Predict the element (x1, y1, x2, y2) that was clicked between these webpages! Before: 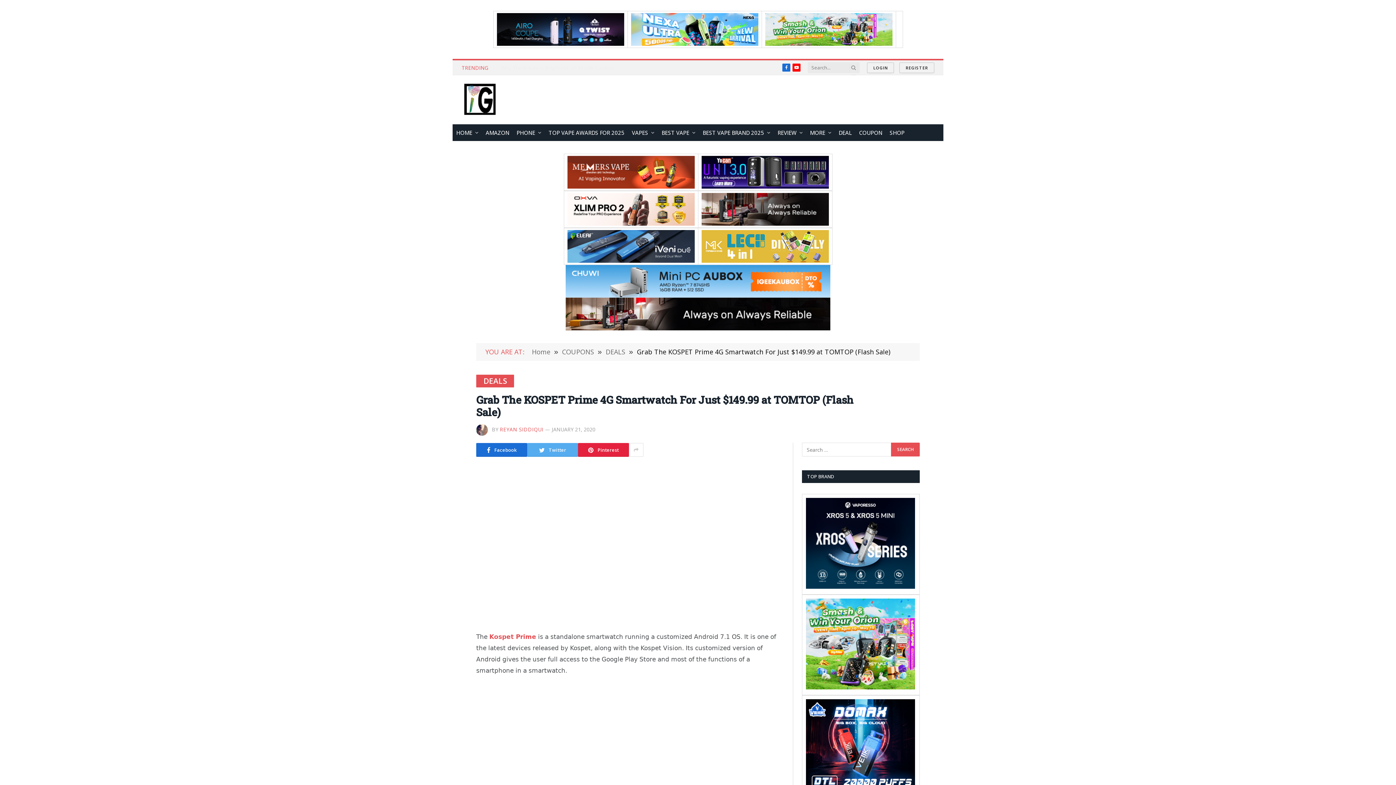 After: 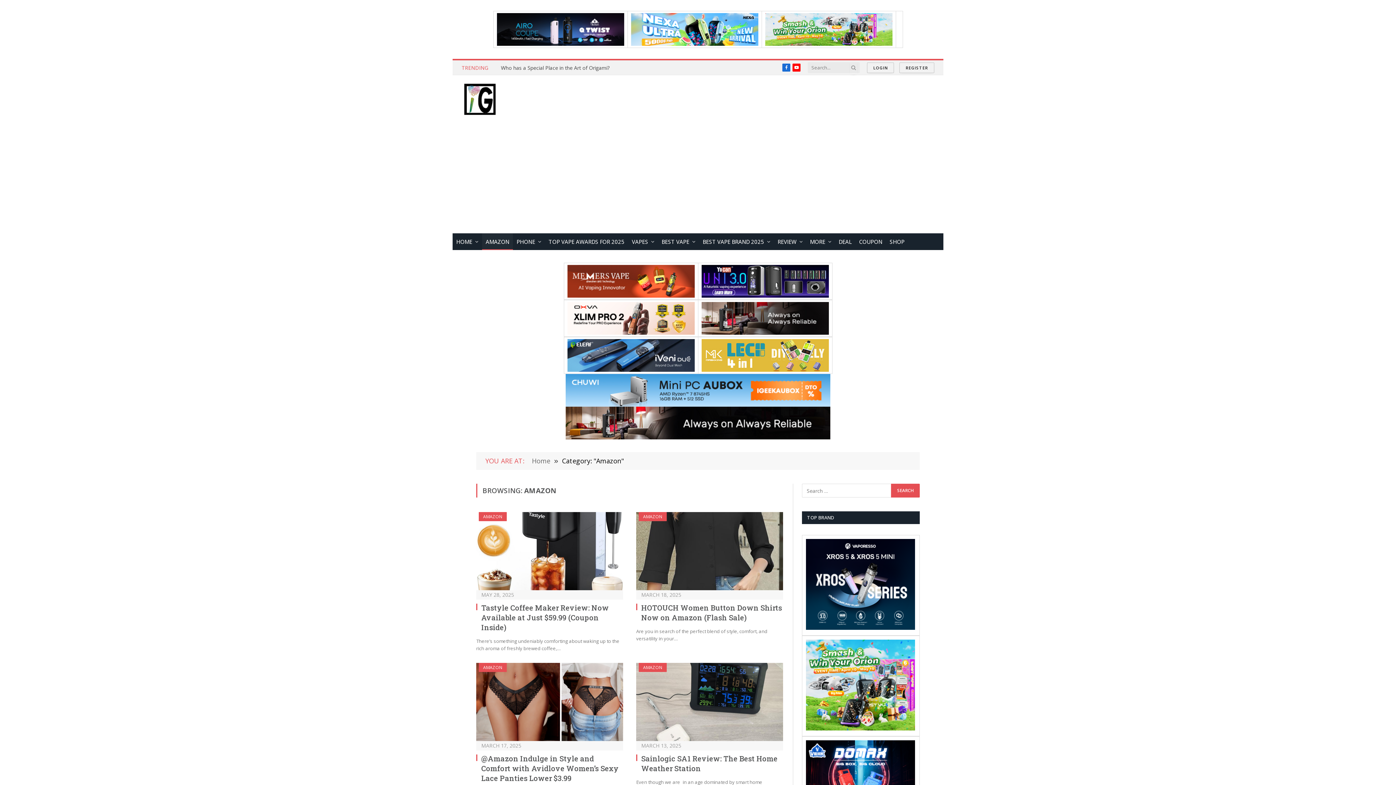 Action: bbox: (482, 124, 513, 141) label: AMAZON